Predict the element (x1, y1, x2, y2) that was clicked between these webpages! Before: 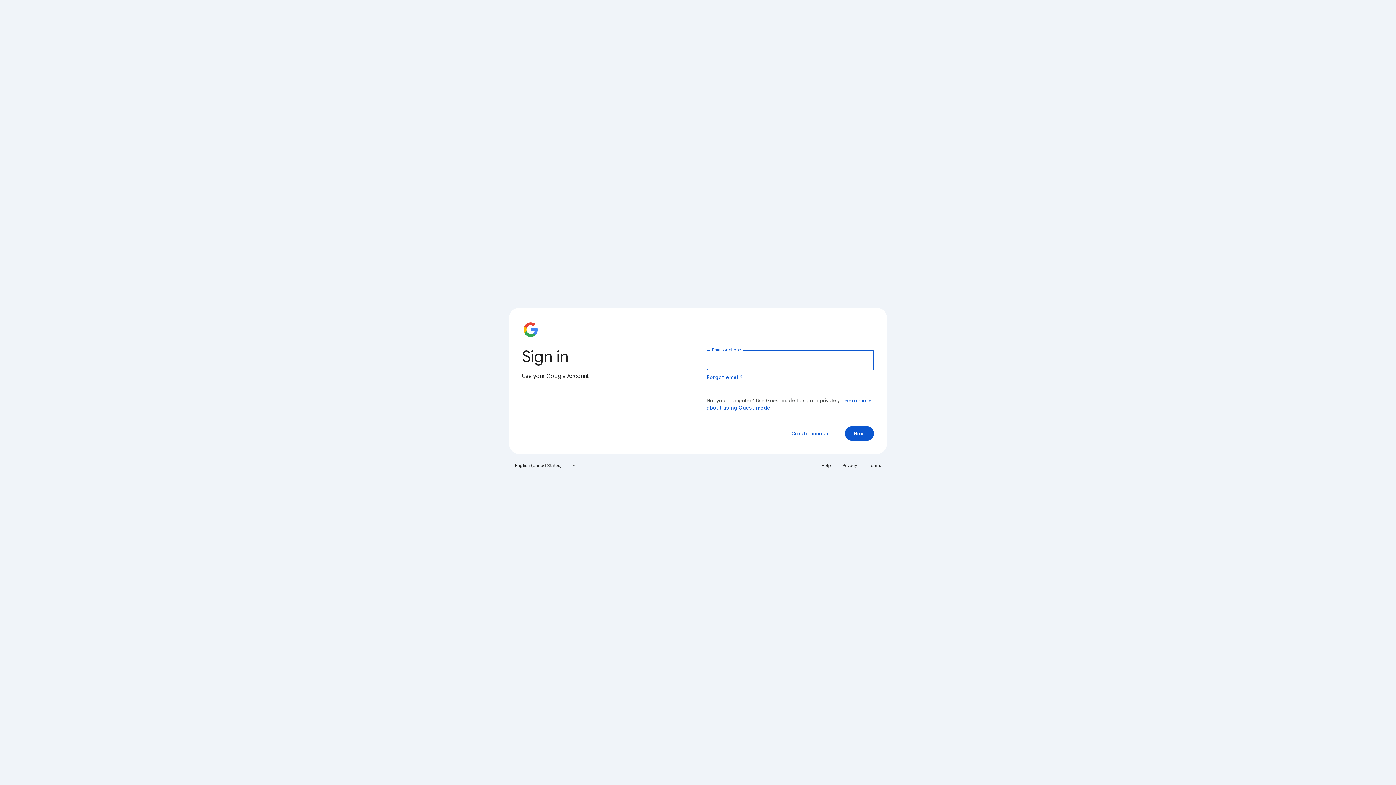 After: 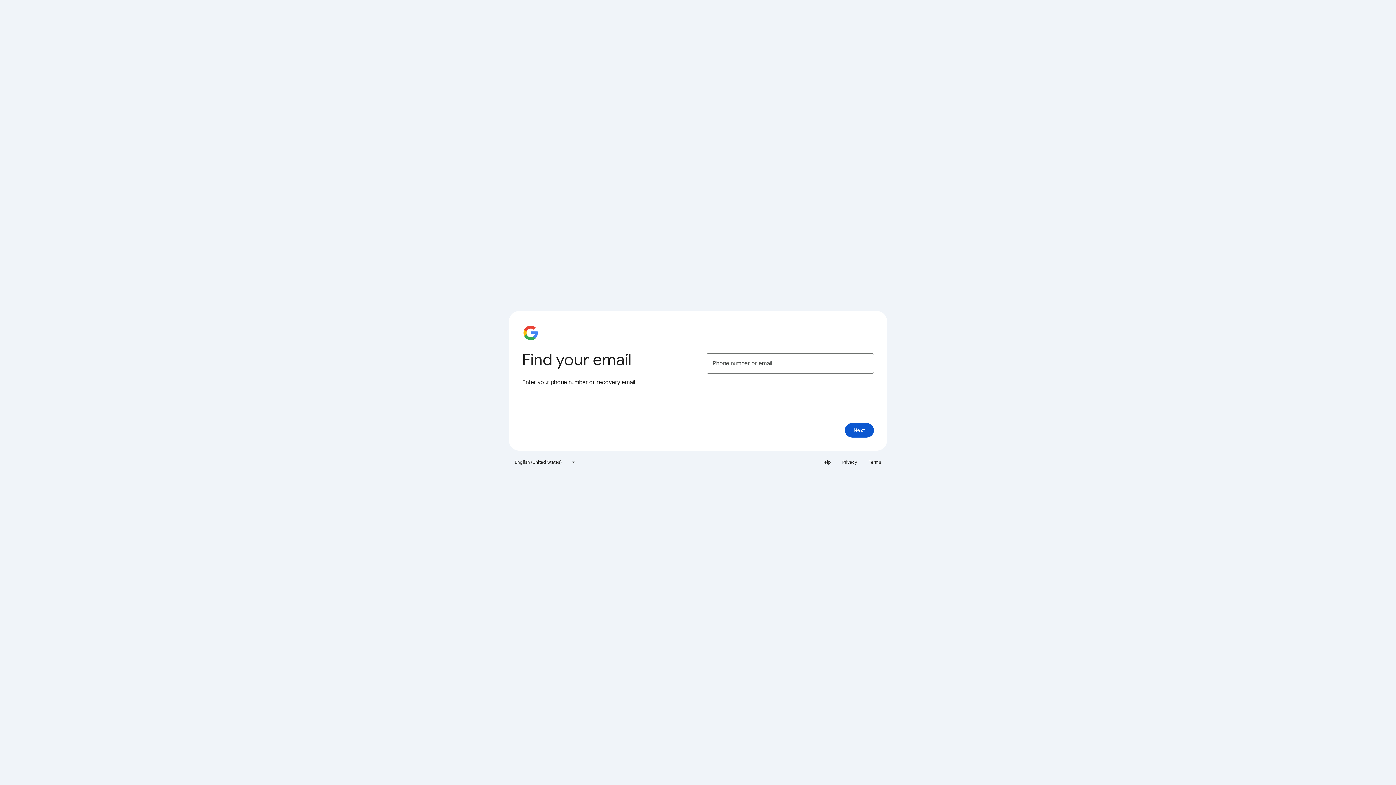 Action: label: Forgot email? bbox: (706, 374, 743, 380)